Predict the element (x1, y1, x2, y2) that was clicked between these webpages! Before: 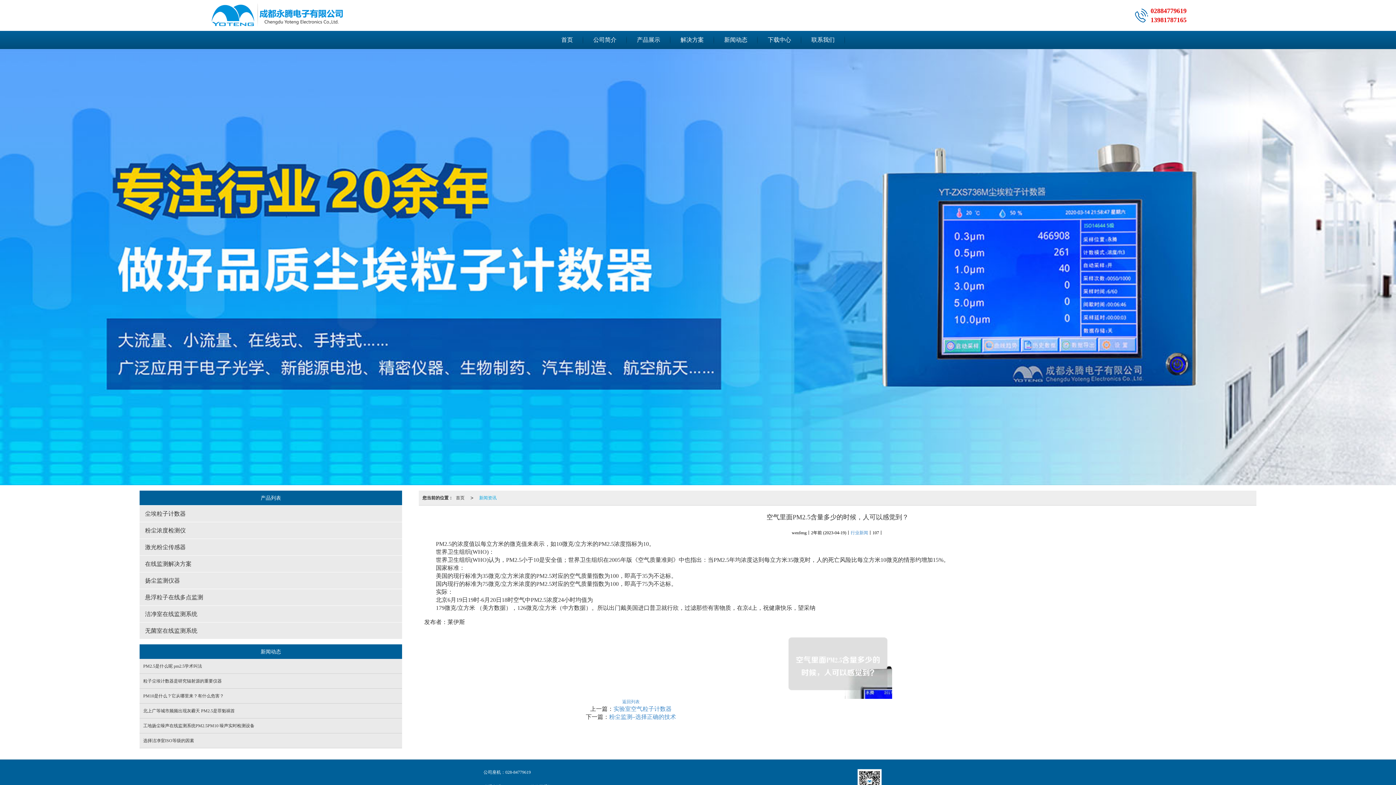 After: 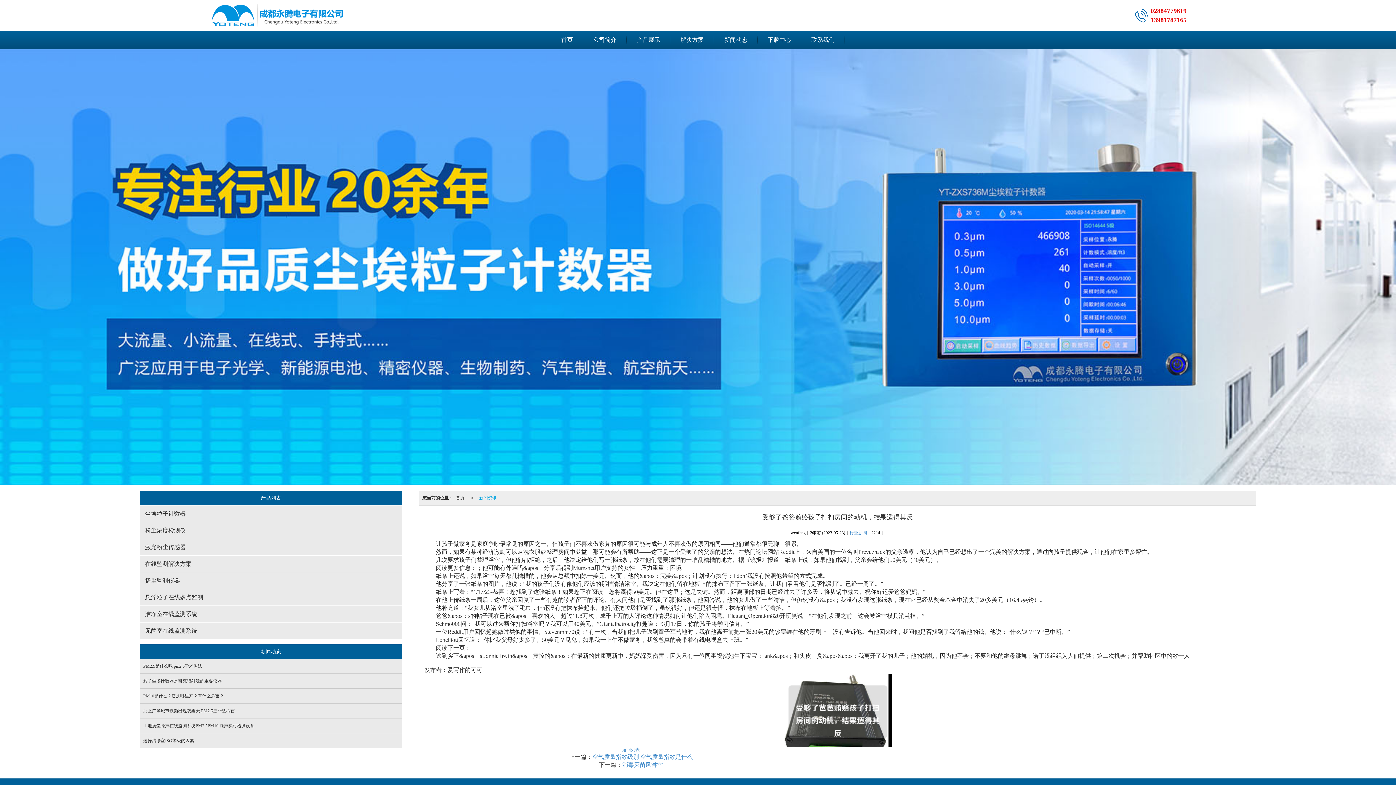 Action: bbox: (139, 664, 202, 669) label: PM2.5是什么呢 pm2.5学术叫法